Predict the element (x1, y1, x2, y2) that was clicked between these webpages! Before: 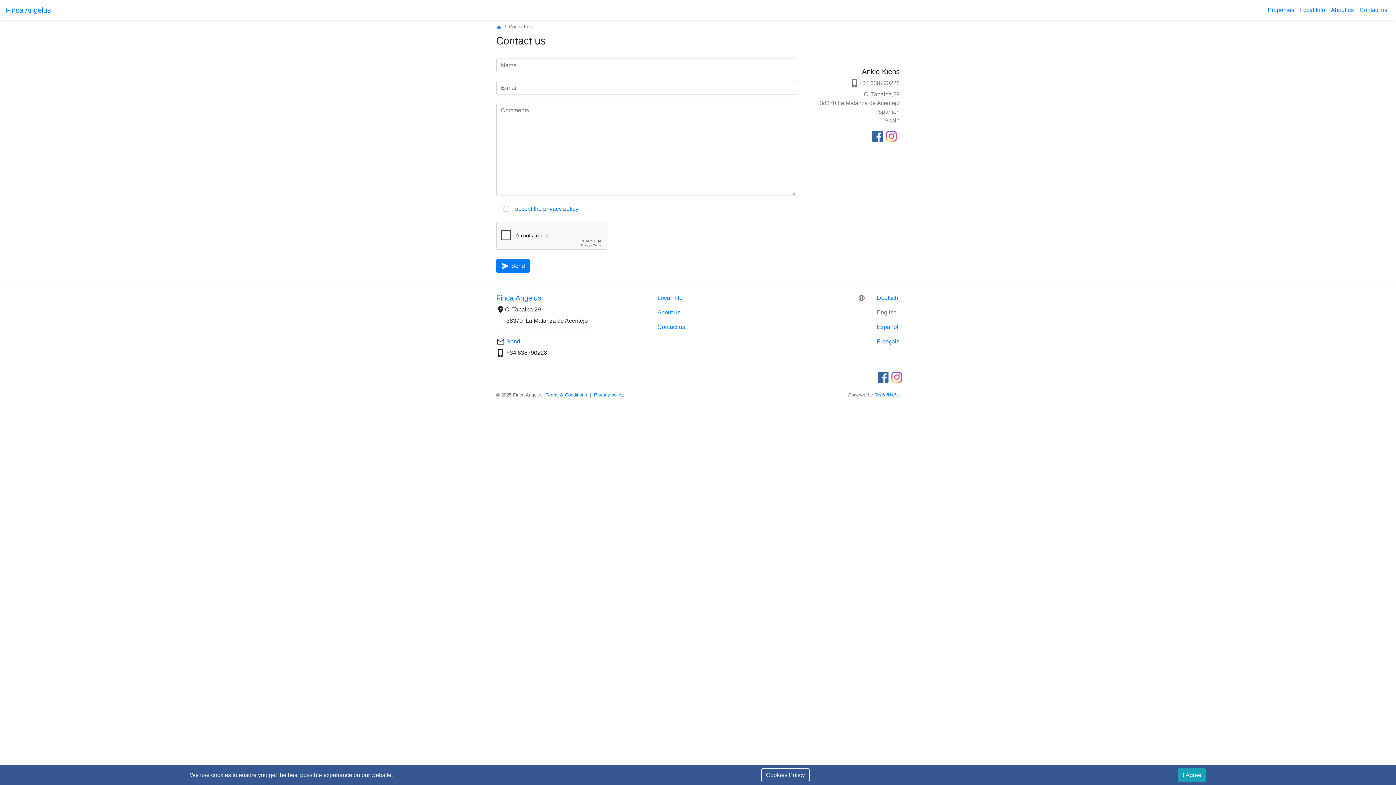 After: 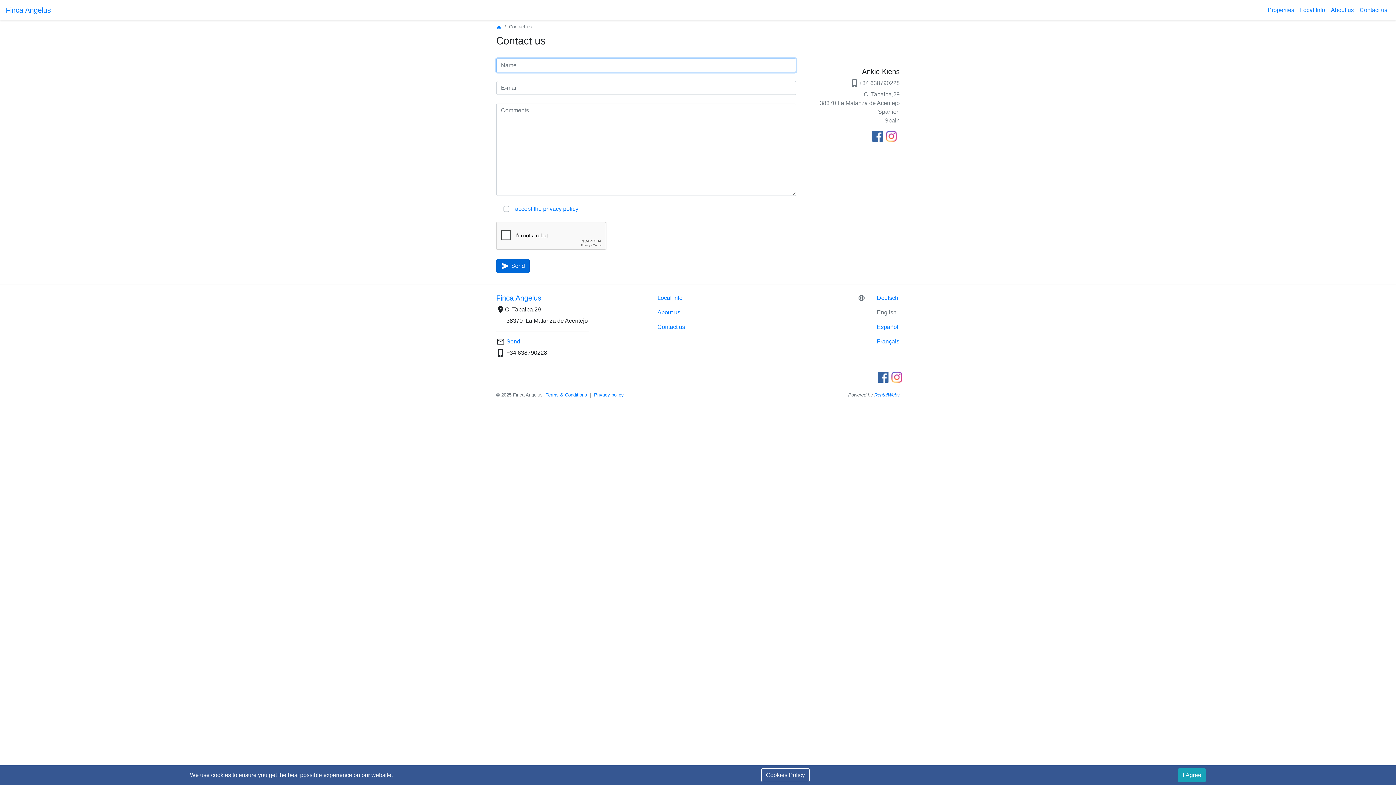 Action: label: send
 Send bbox: (496, 259, 529, 273)